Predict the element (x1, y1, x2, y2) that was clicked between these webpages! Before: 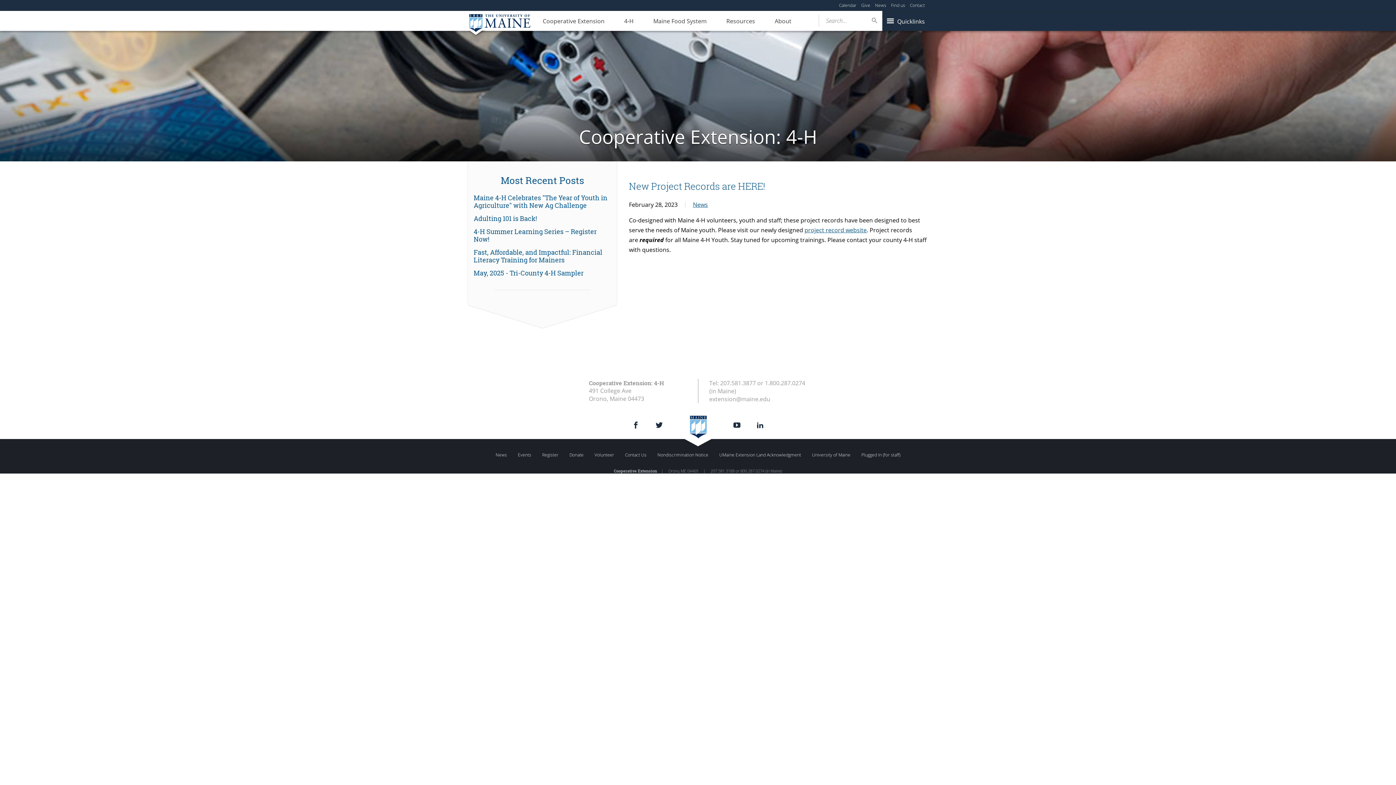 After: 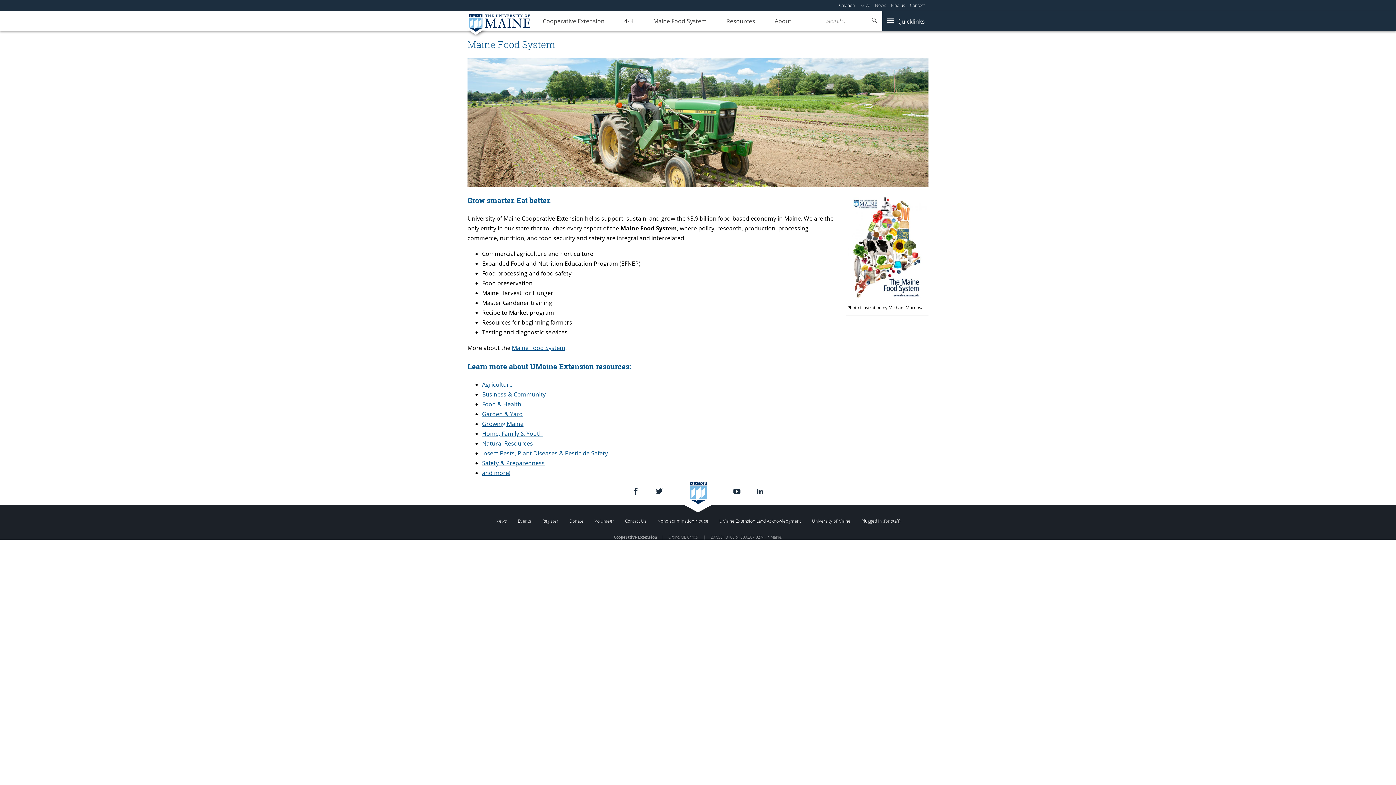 Action: bbox: (644, 10, 716, 31) label: Maine Food System